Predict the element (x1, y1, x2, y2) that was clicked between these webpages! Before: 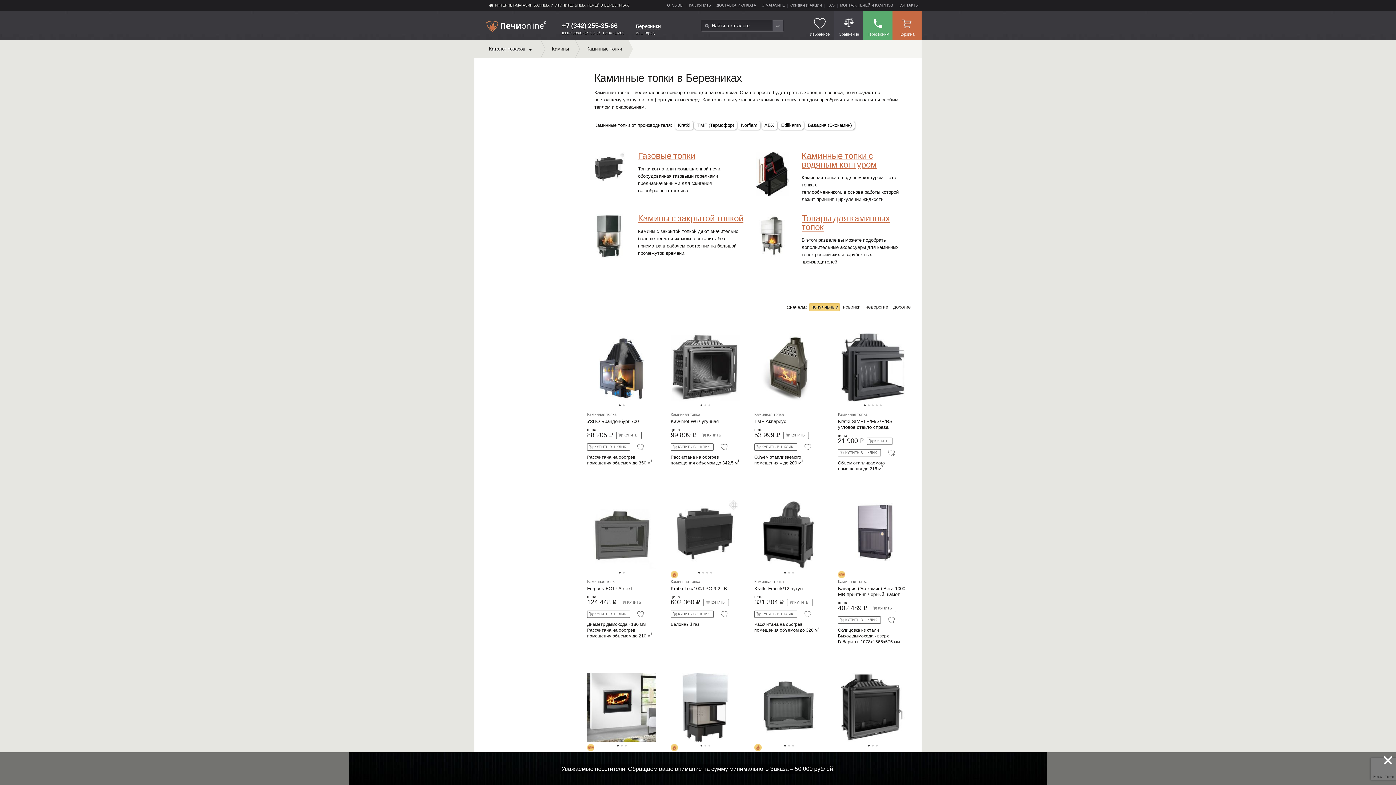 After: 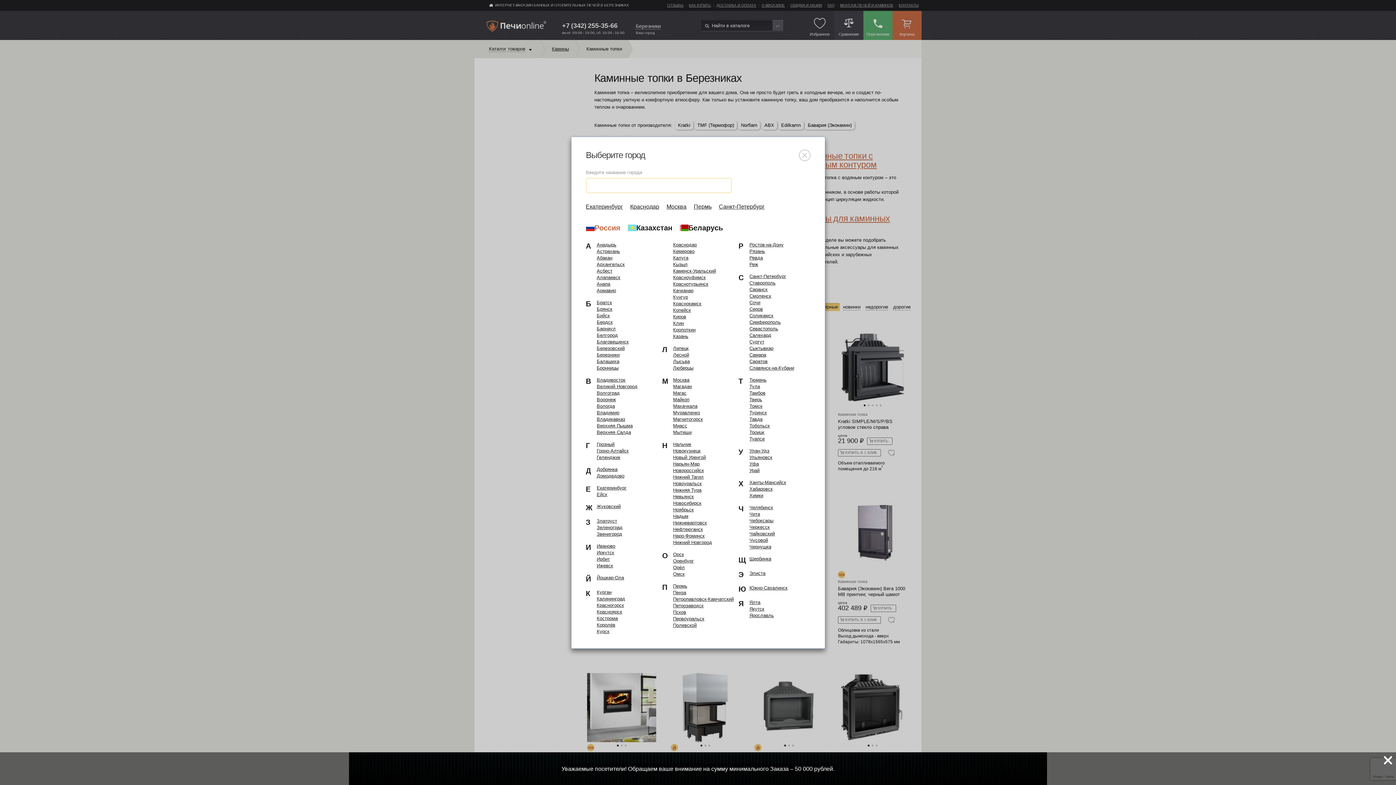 Action: bbox: (636, 23, 661, 29) label: Березники